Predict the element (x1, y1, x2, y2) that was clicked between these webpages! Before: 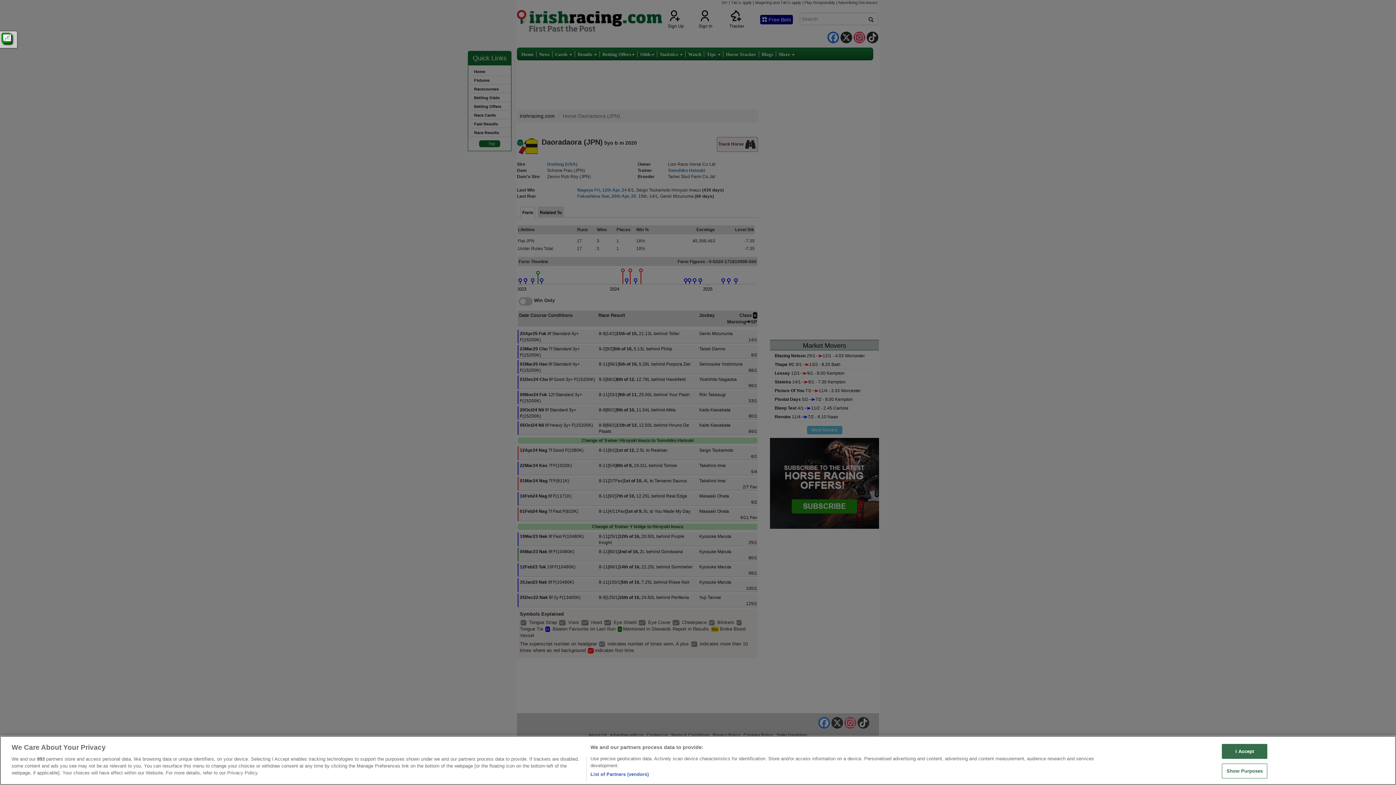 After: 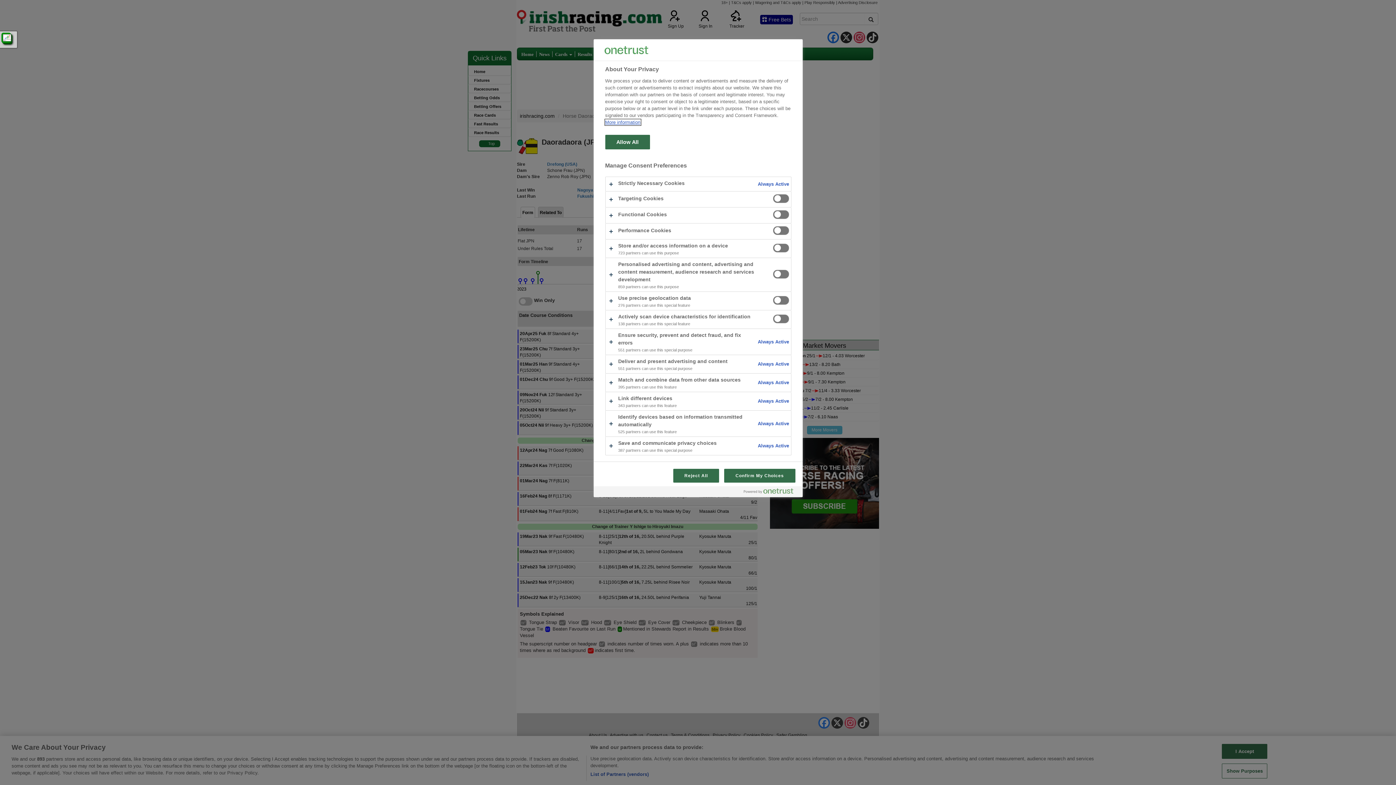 Action: label: Show Purposes bbox: (1222, 763, 1267, 778)